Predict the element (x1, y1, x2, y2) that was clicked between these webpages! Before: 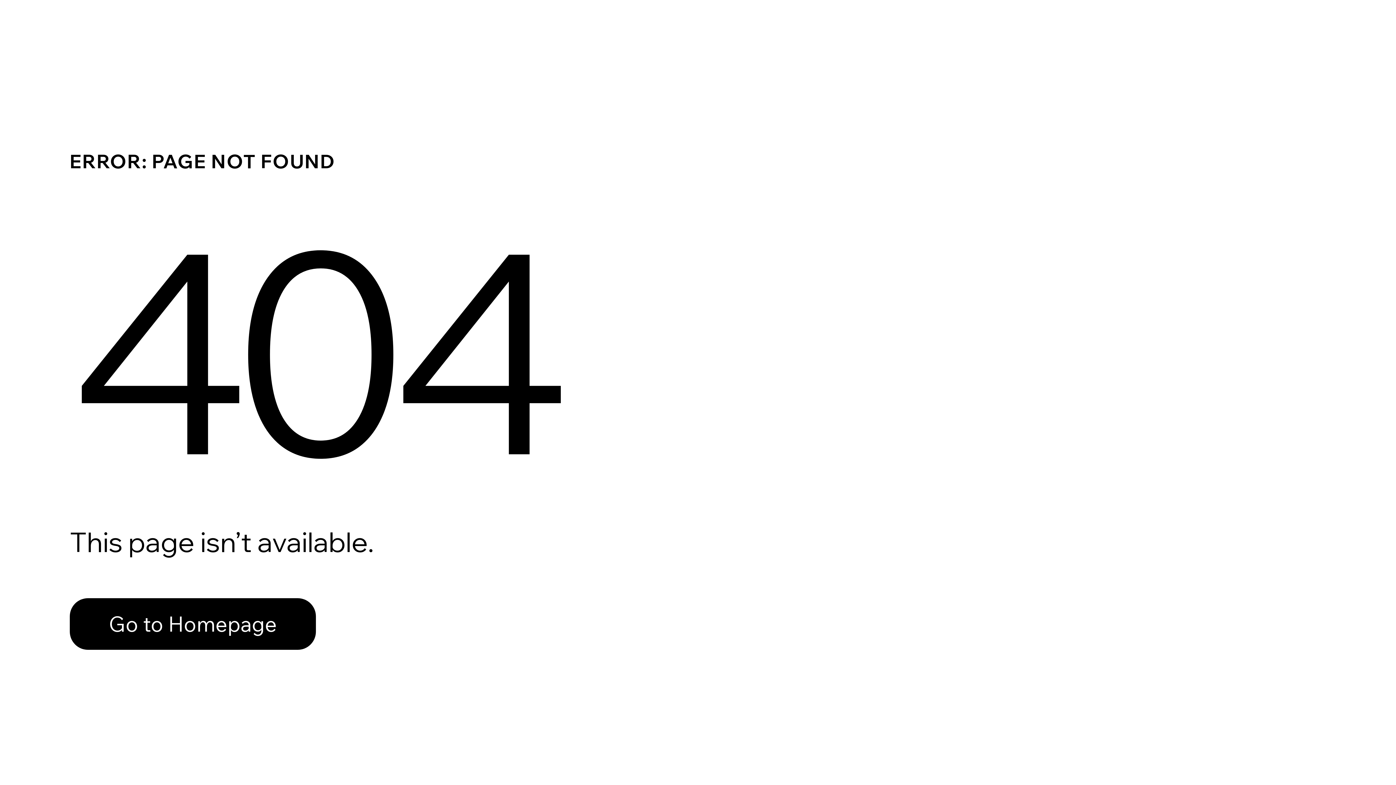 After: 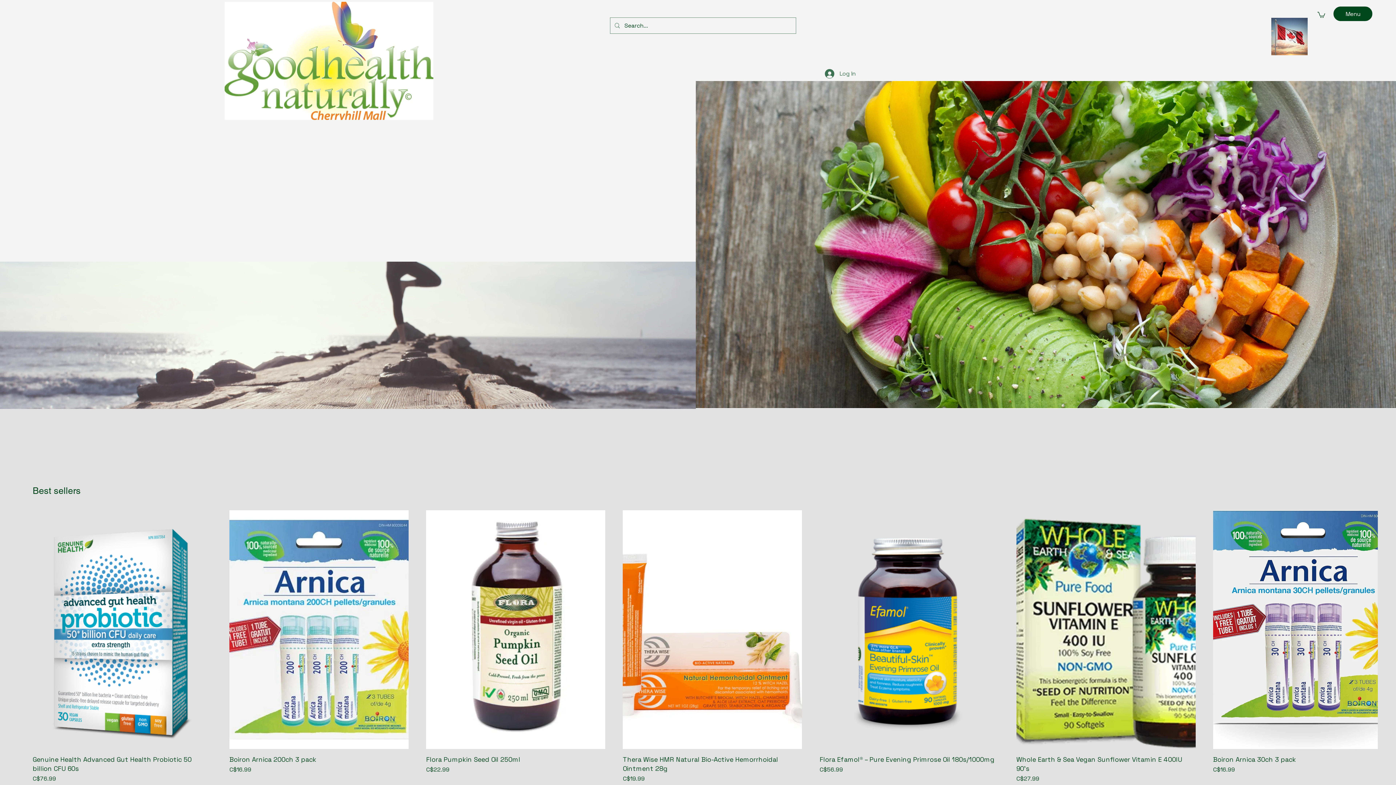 Action: bbox: (69, 582, 768, 659) label: Go to Homepage